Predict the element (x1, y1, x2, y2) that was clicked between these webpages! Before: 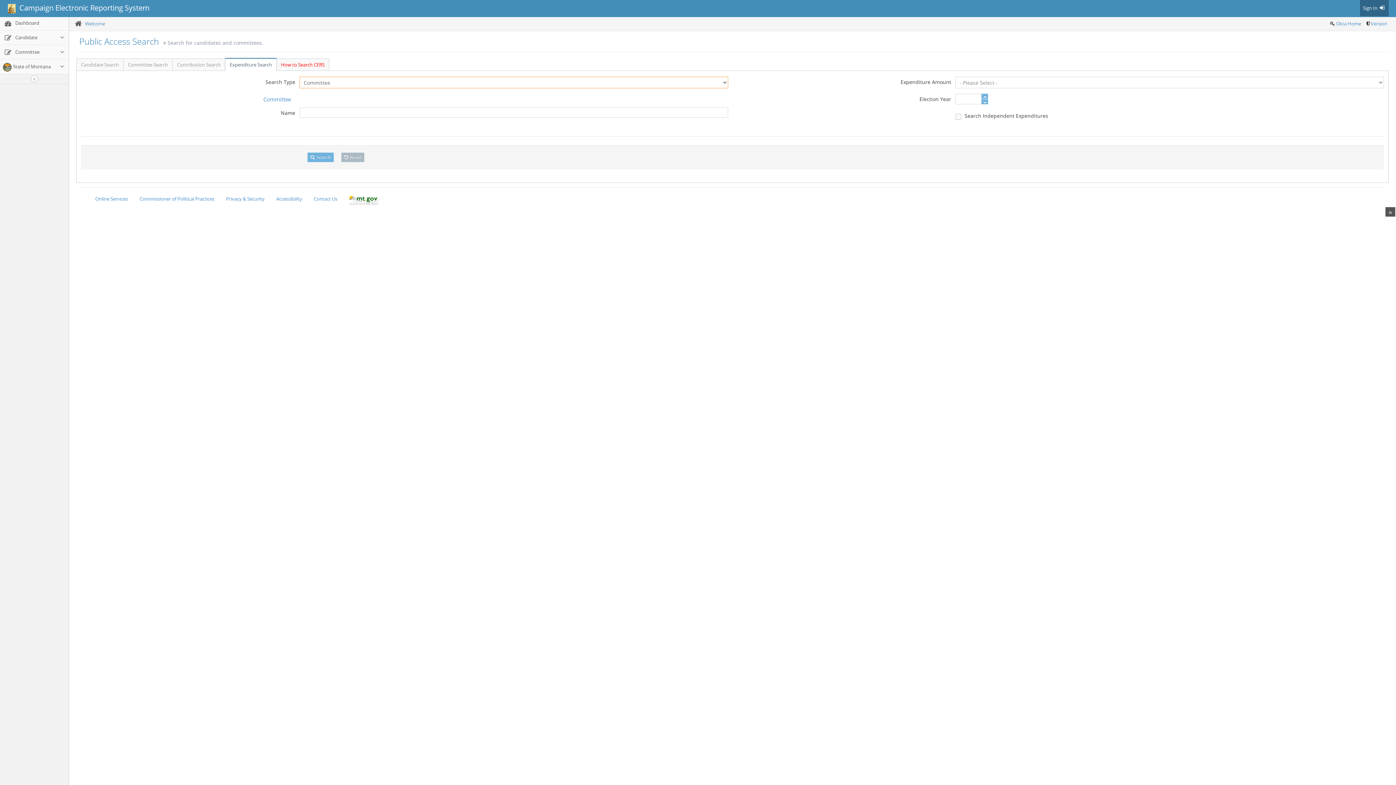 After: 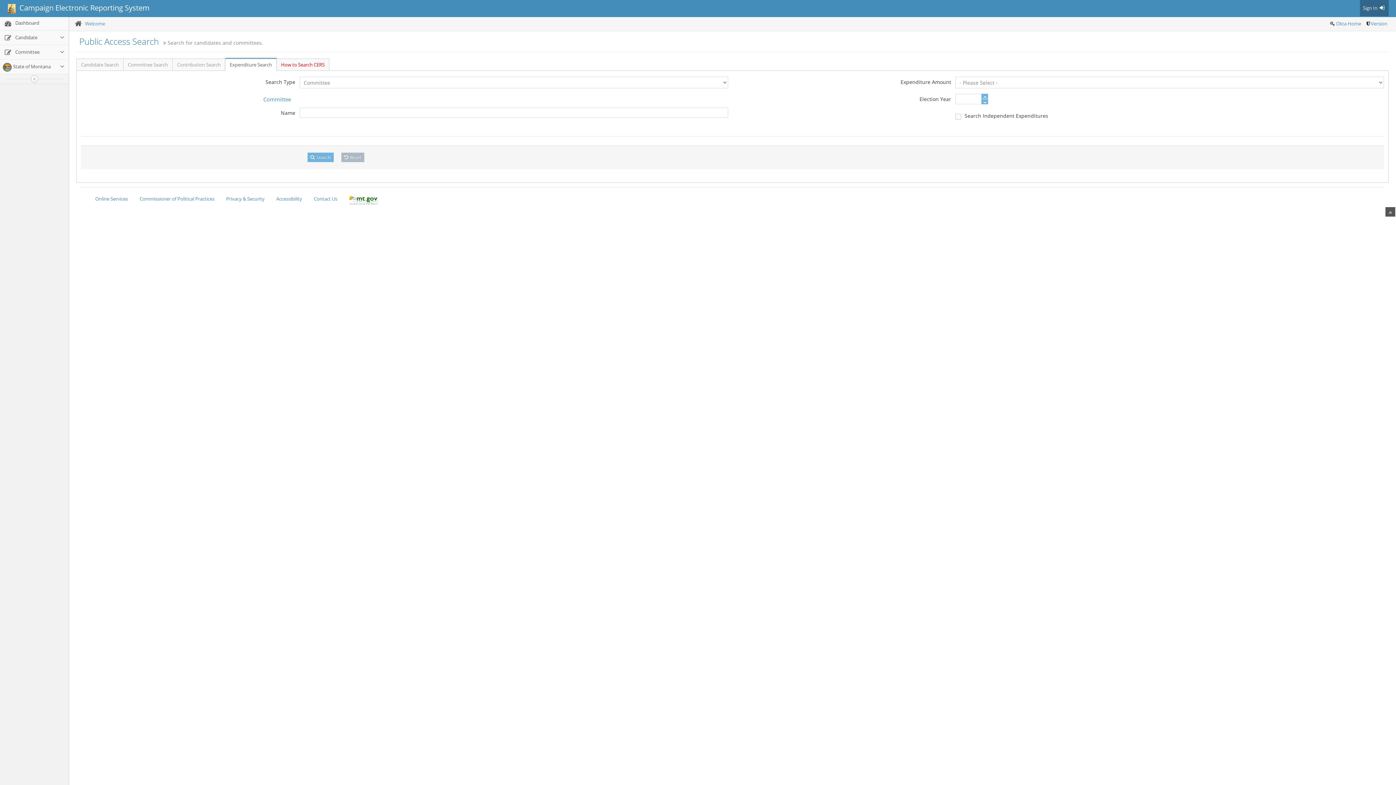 Action: label:   Campaign Electronic Reporting System bbox: (3, 0, 153, 16)